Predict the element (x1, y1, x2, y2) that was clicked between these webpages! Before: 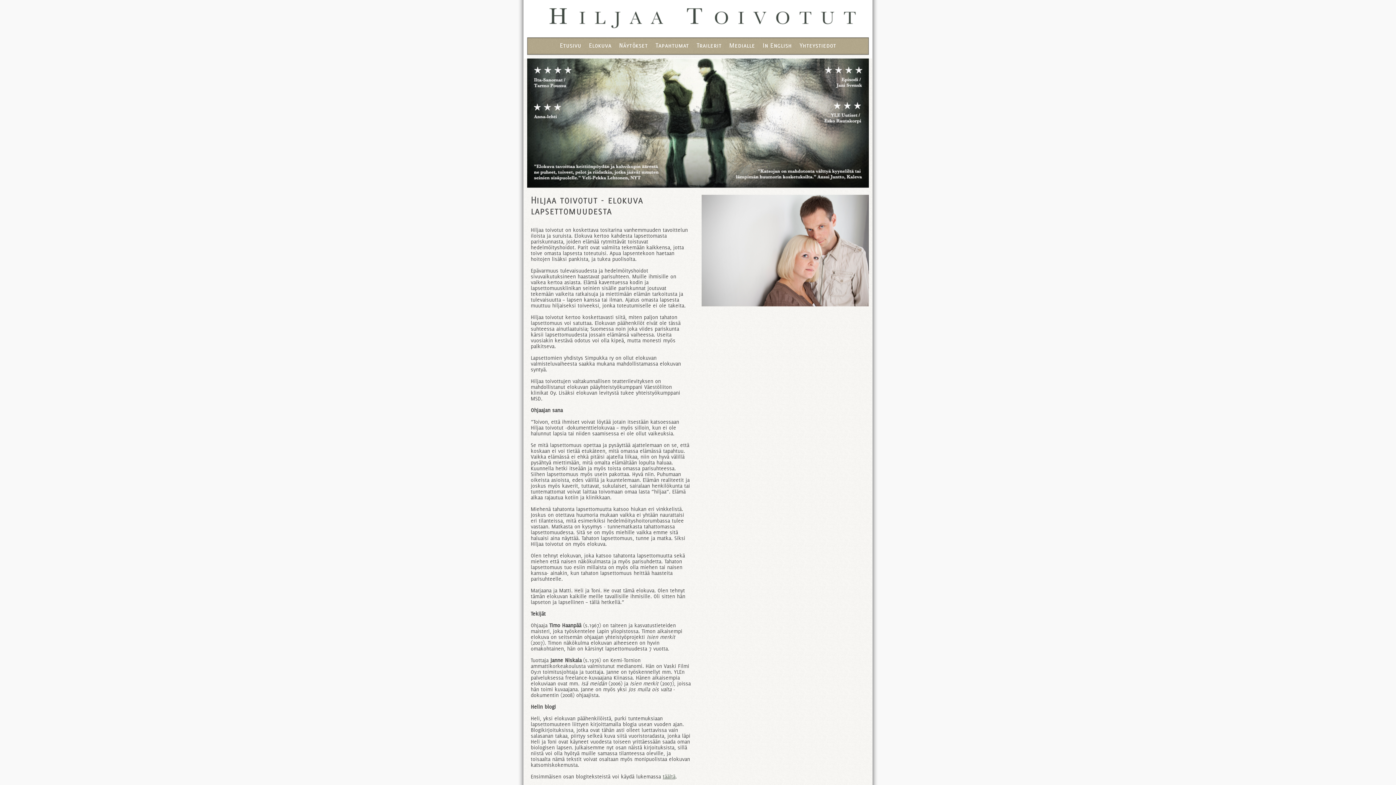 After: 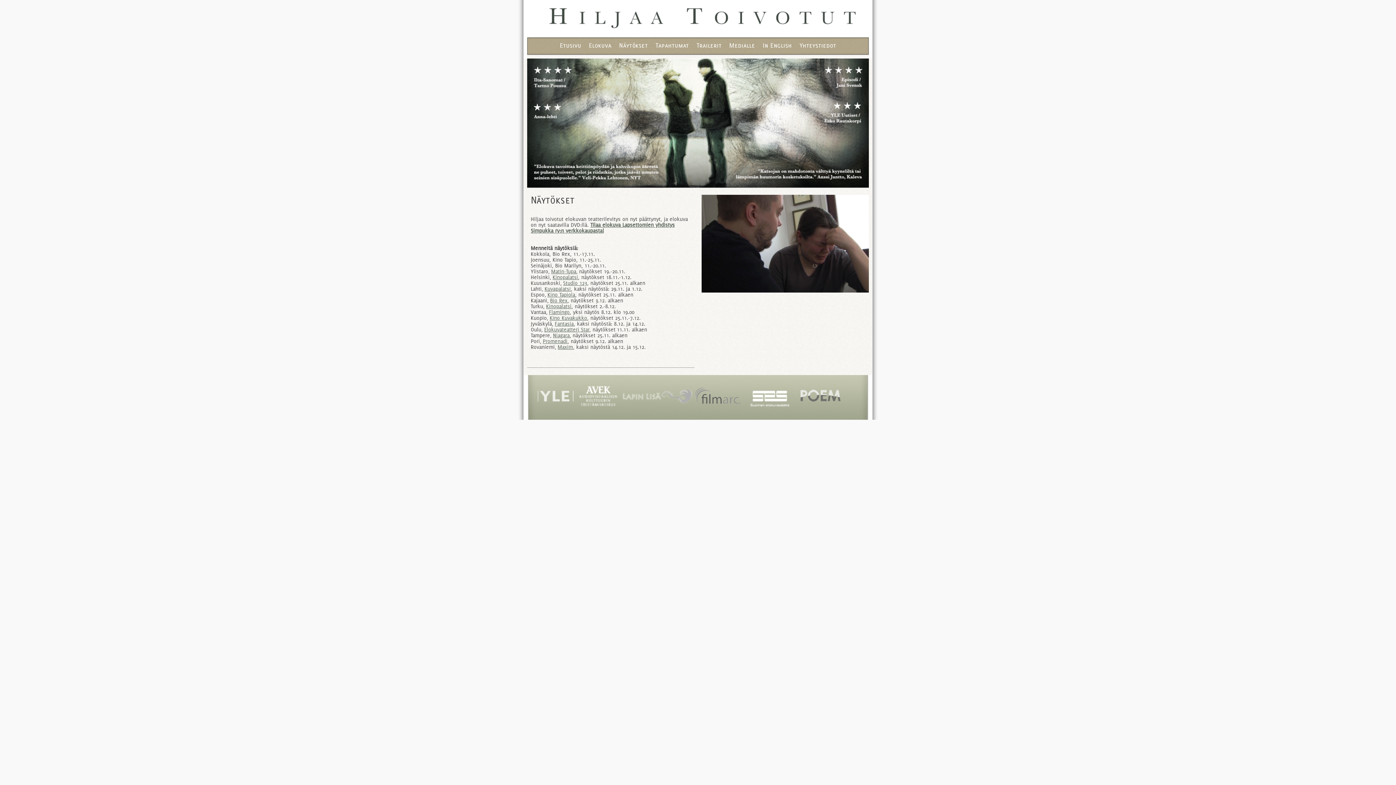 Action: bbox: (619, 41, 648, 49) label: Näytökset